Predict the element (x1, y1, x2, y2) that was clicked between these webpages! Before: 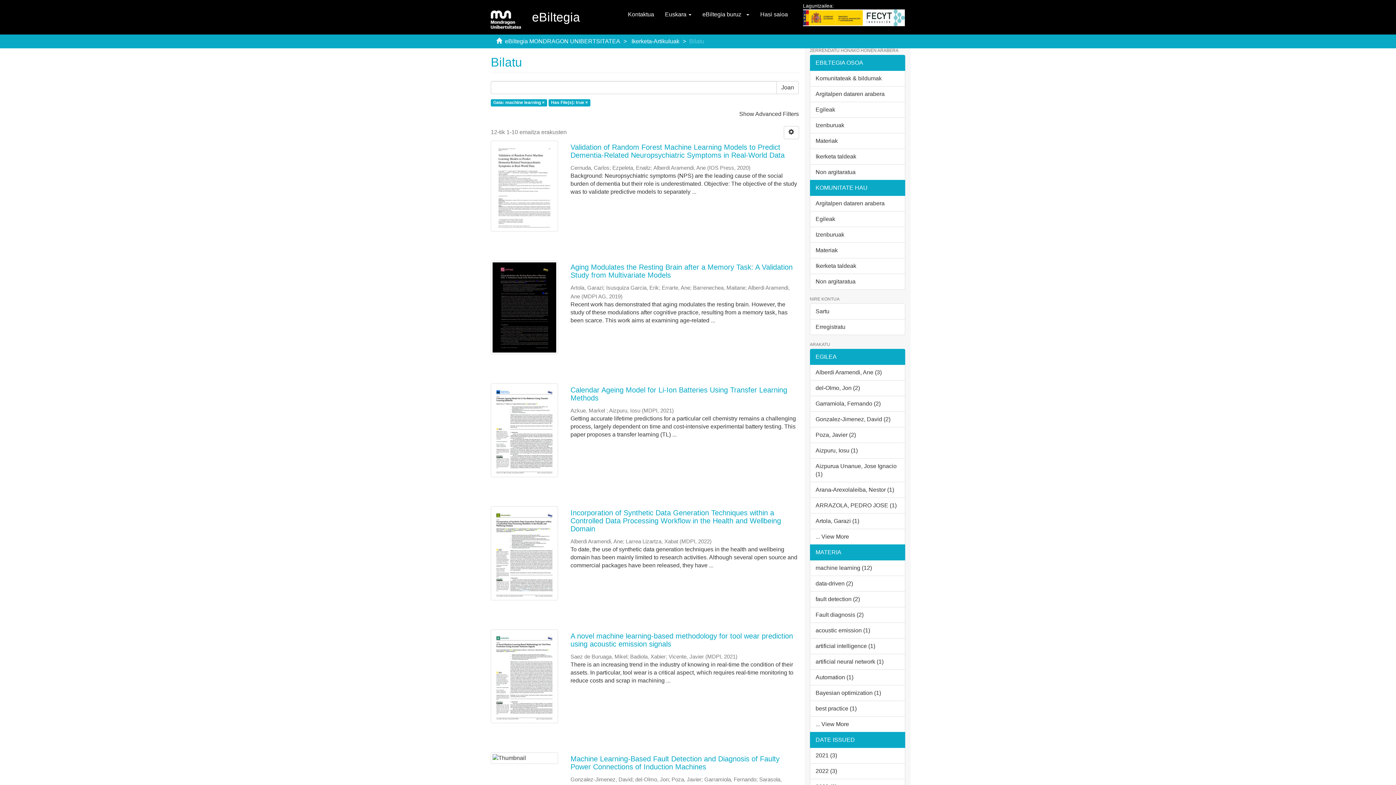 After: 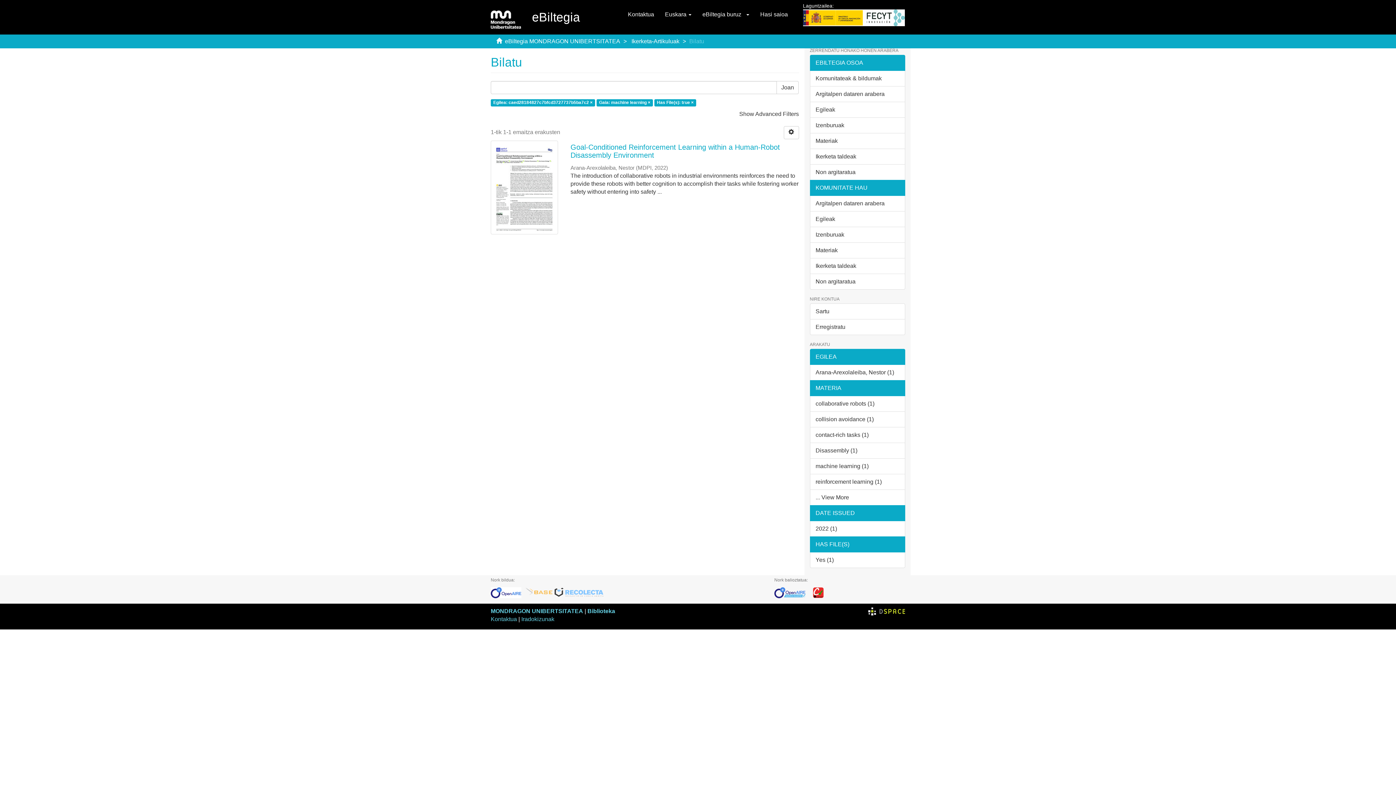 Action: bbox: (810, 482, 905, 498) label: Arana-Arexolaleiba, Nestor (1)